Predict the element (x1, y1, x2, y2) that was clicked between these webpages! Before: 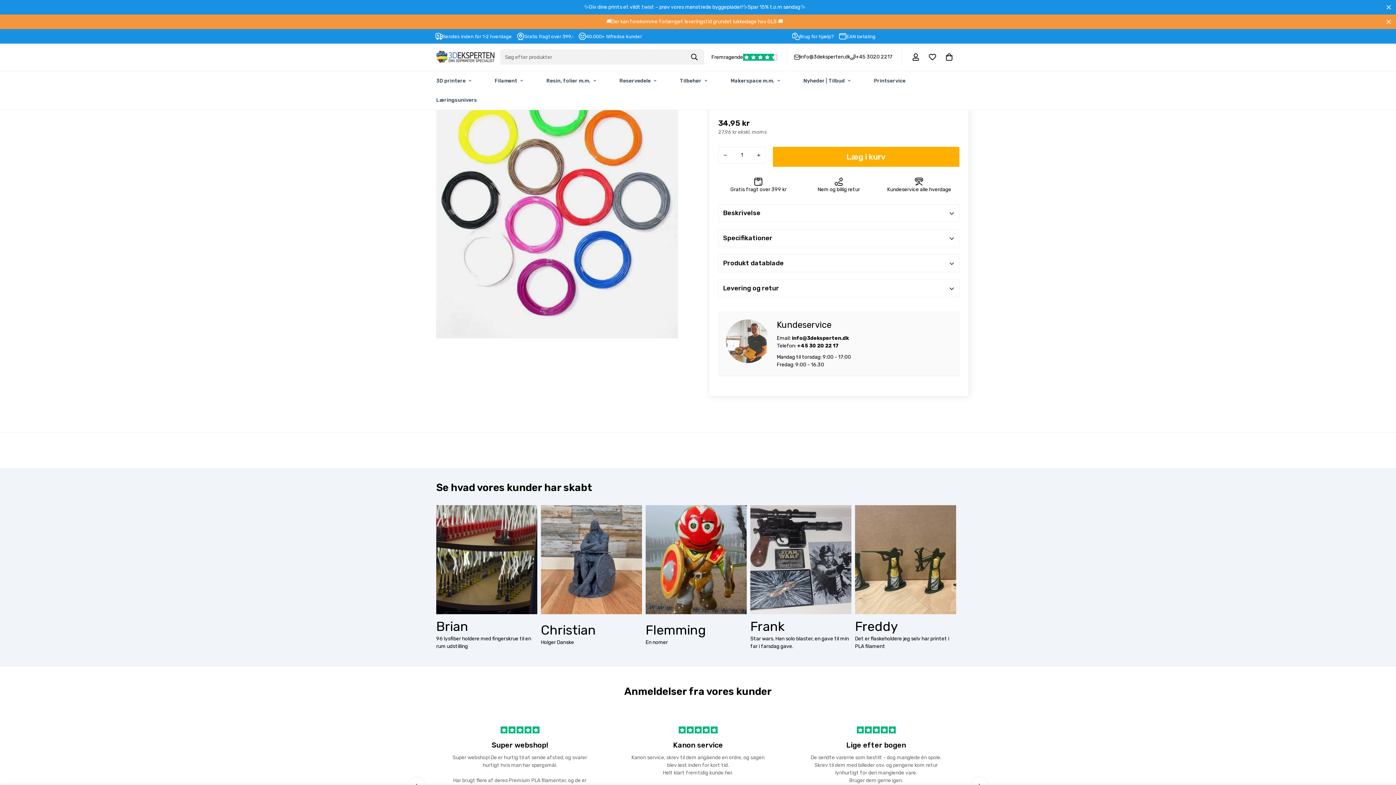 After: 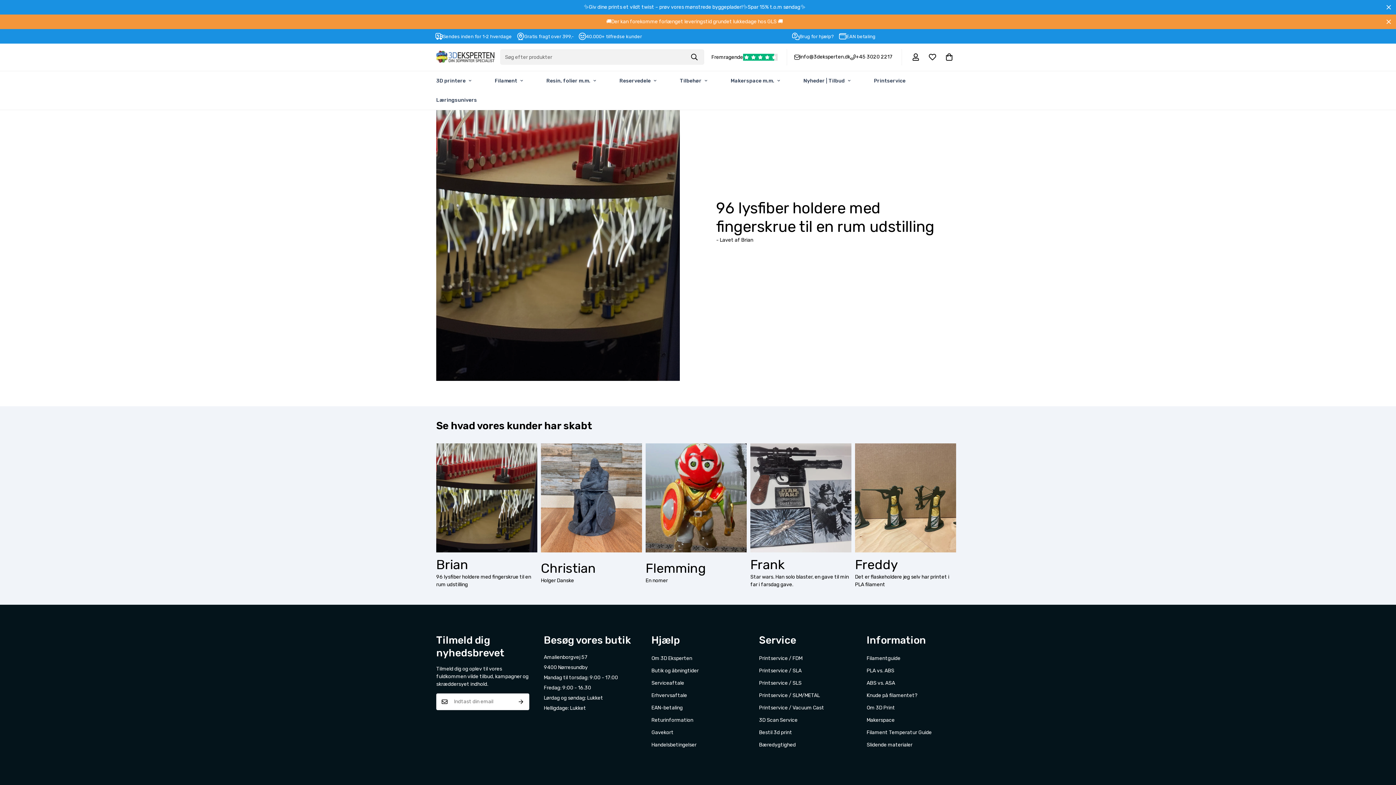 Action: bbox: (436, 505, 537, 654) label: Brian

96 lysfiber holdere med fingerskrue til en rum udstilling